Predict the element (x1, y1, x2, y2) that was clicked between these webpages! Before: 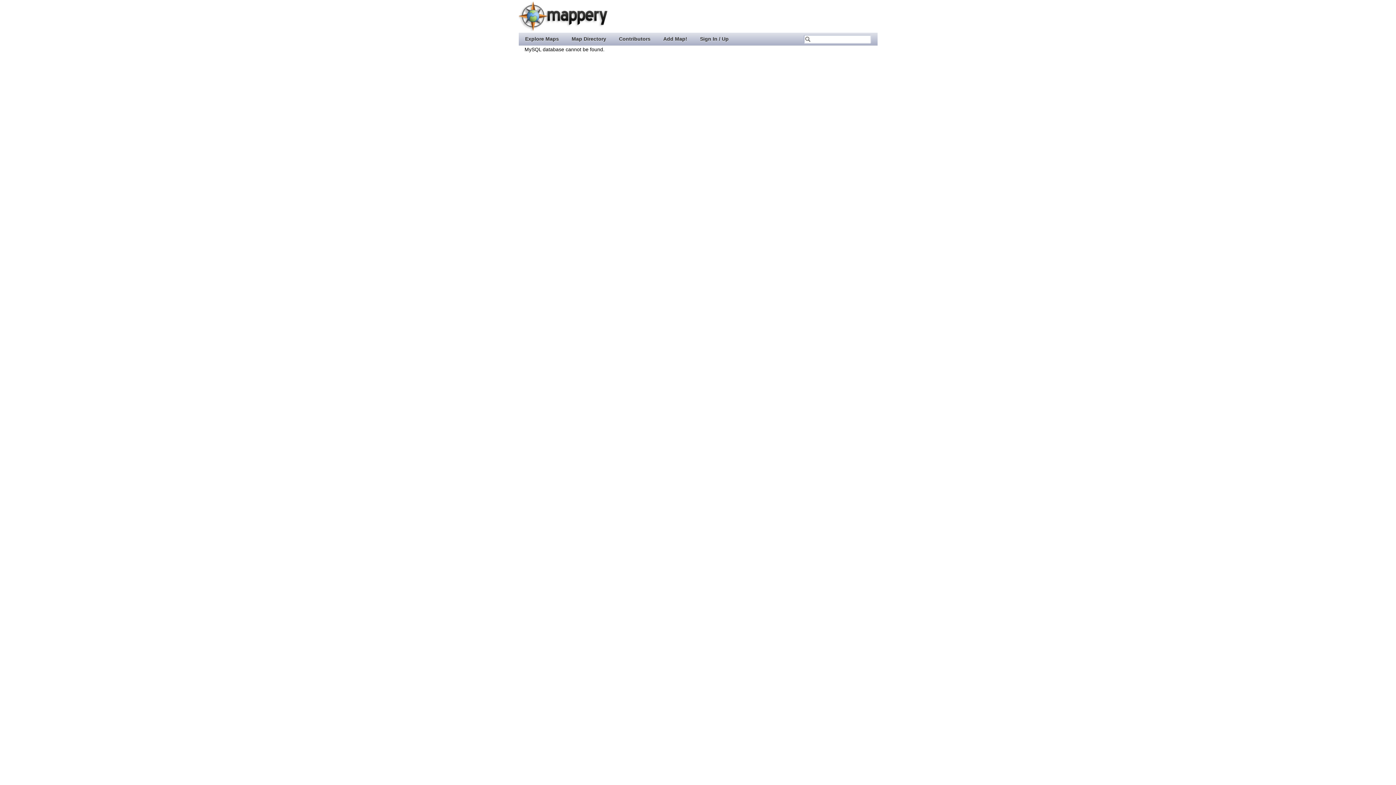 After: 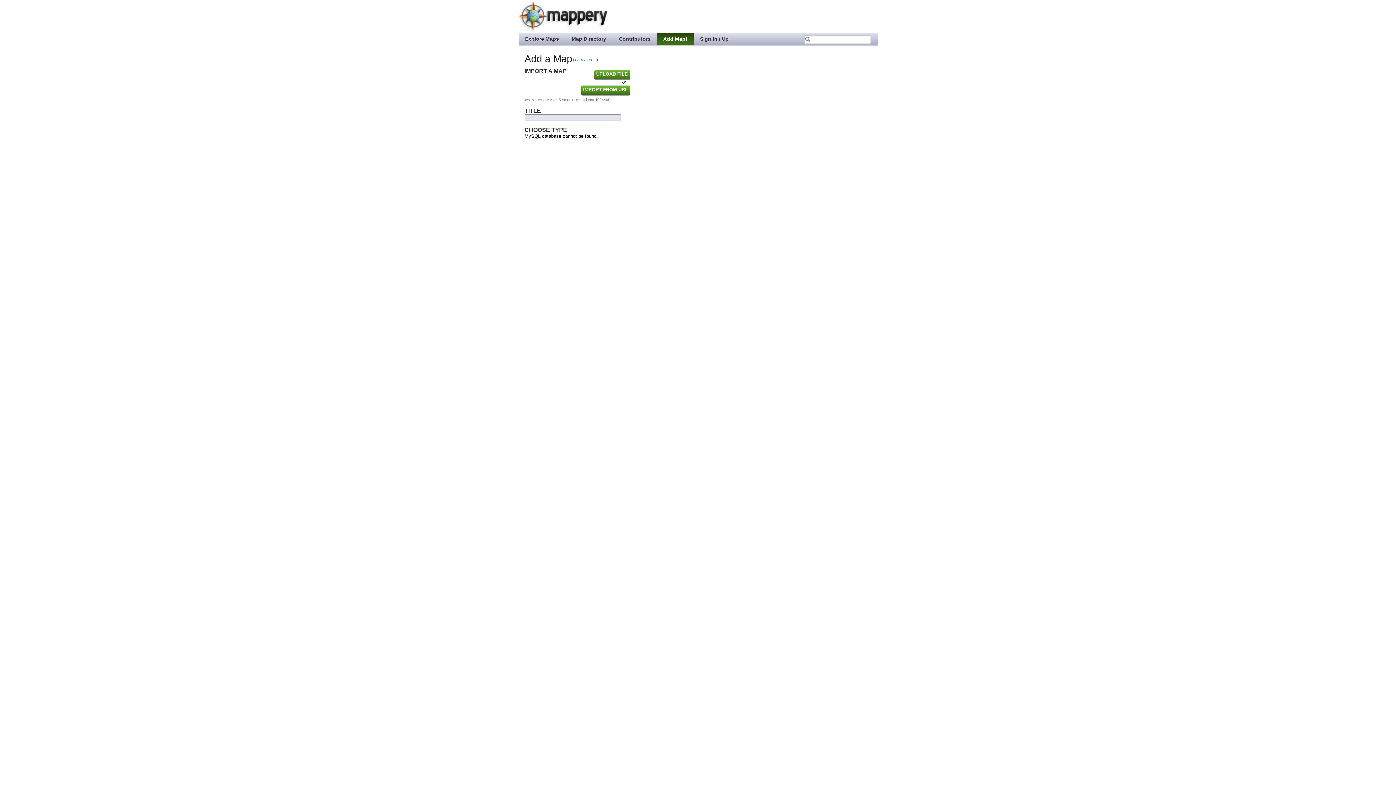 Action: bbox: (656, 32, 693, 44) label: Add Map!